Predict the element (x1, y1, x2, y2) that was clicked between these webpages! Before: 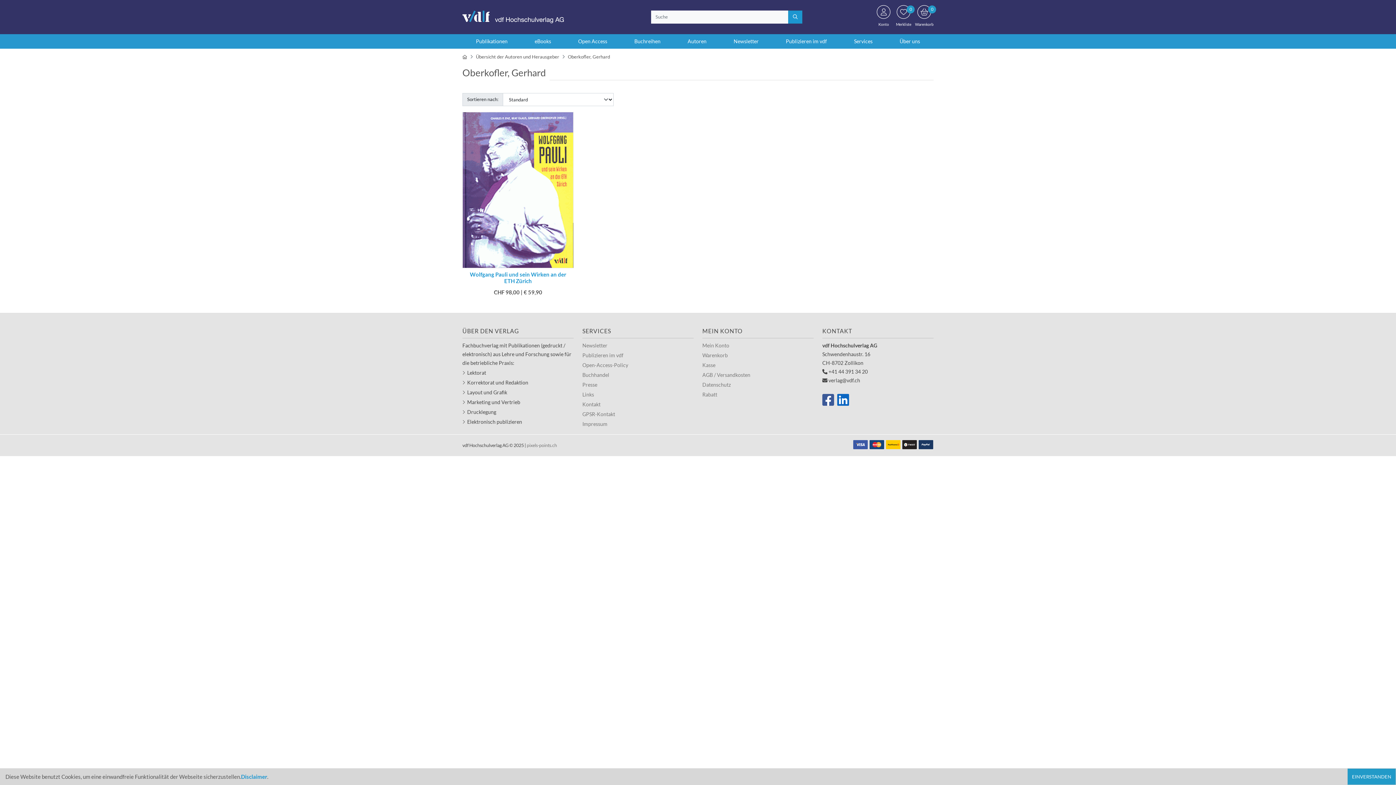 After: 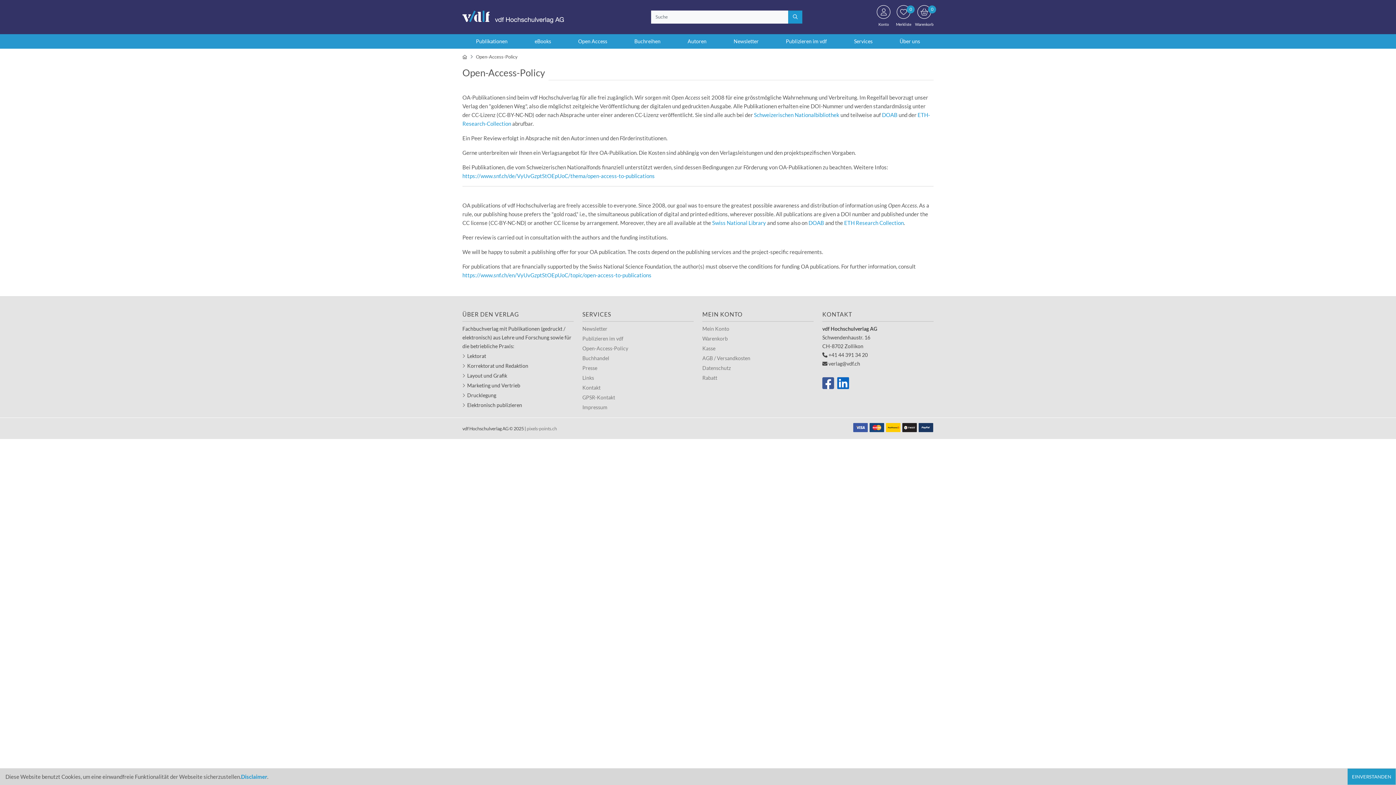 Action: bbox: (582, 362, 628, 368) label: Open-Access-Policy